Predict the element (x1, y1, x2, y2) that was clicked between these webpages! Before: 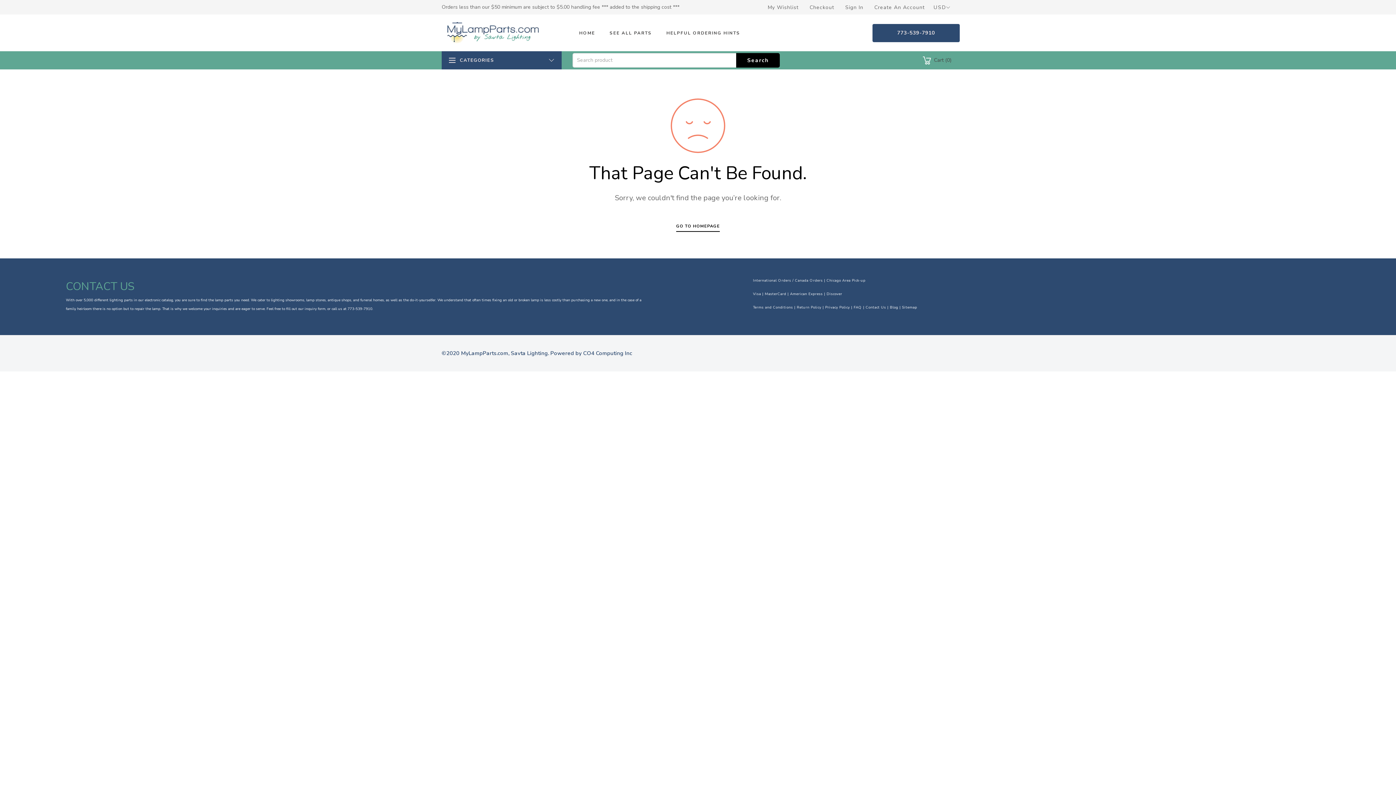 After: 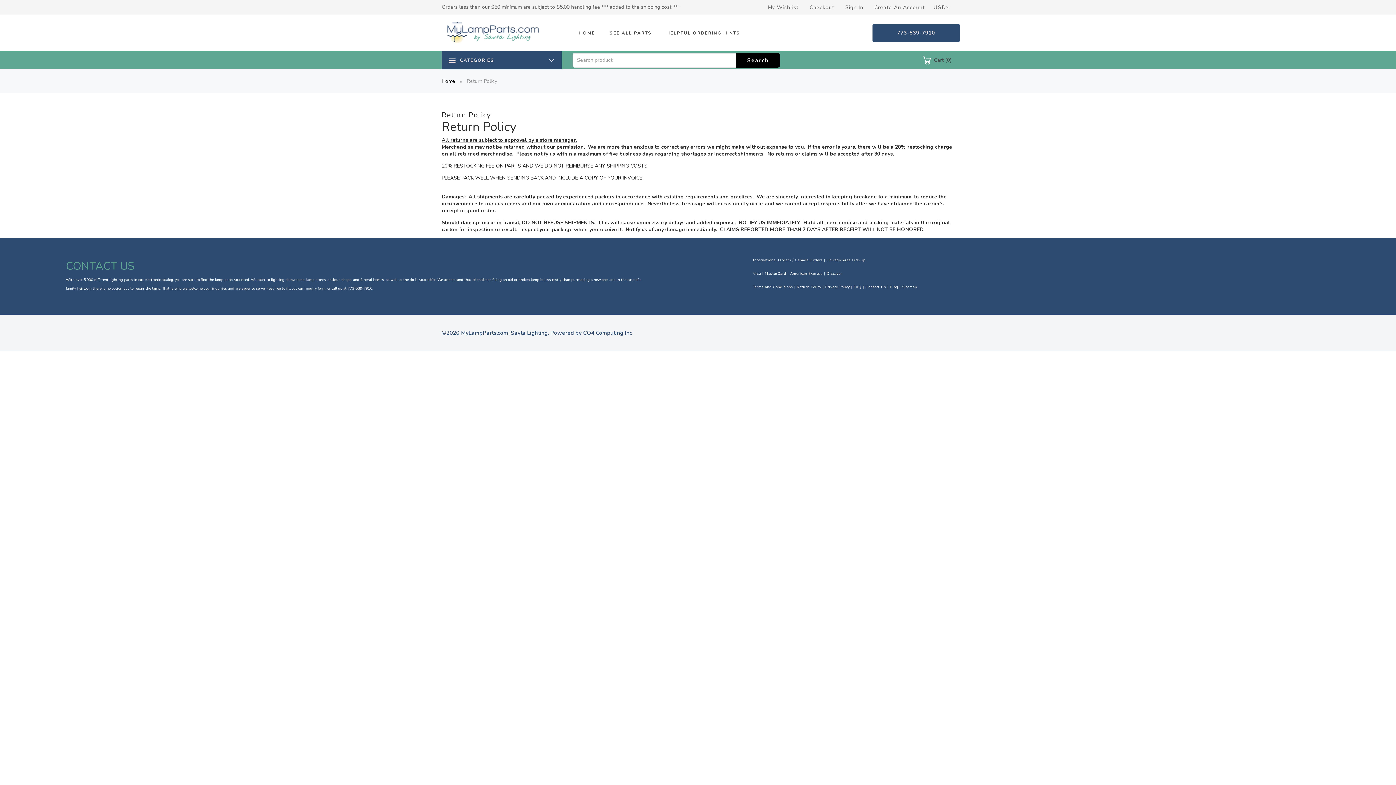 Action: label: Return Policy bbox: (796, 305, 821, 310)